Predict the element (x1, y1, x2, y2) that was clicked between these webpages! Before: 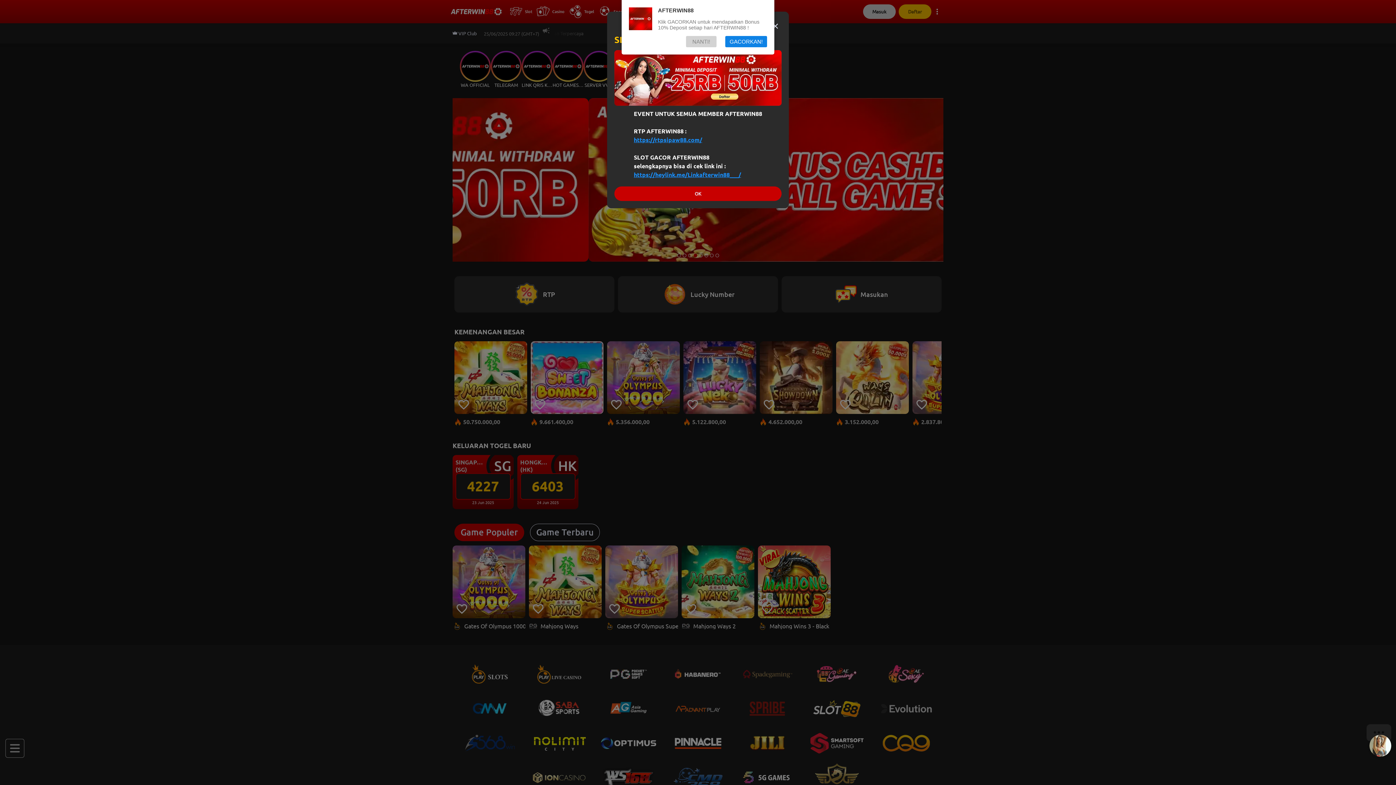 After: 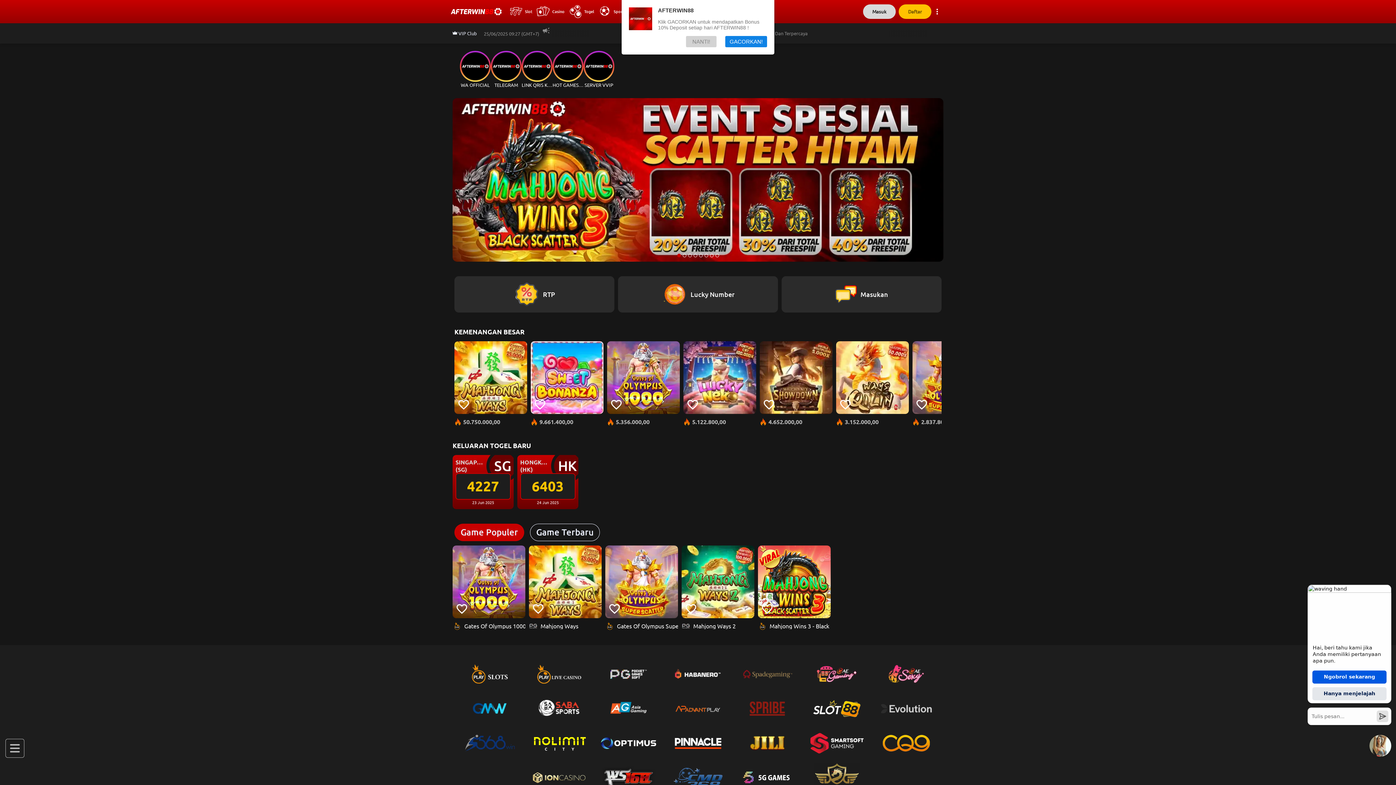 Action: label: OK bbox: (614, 186, 781, 201)